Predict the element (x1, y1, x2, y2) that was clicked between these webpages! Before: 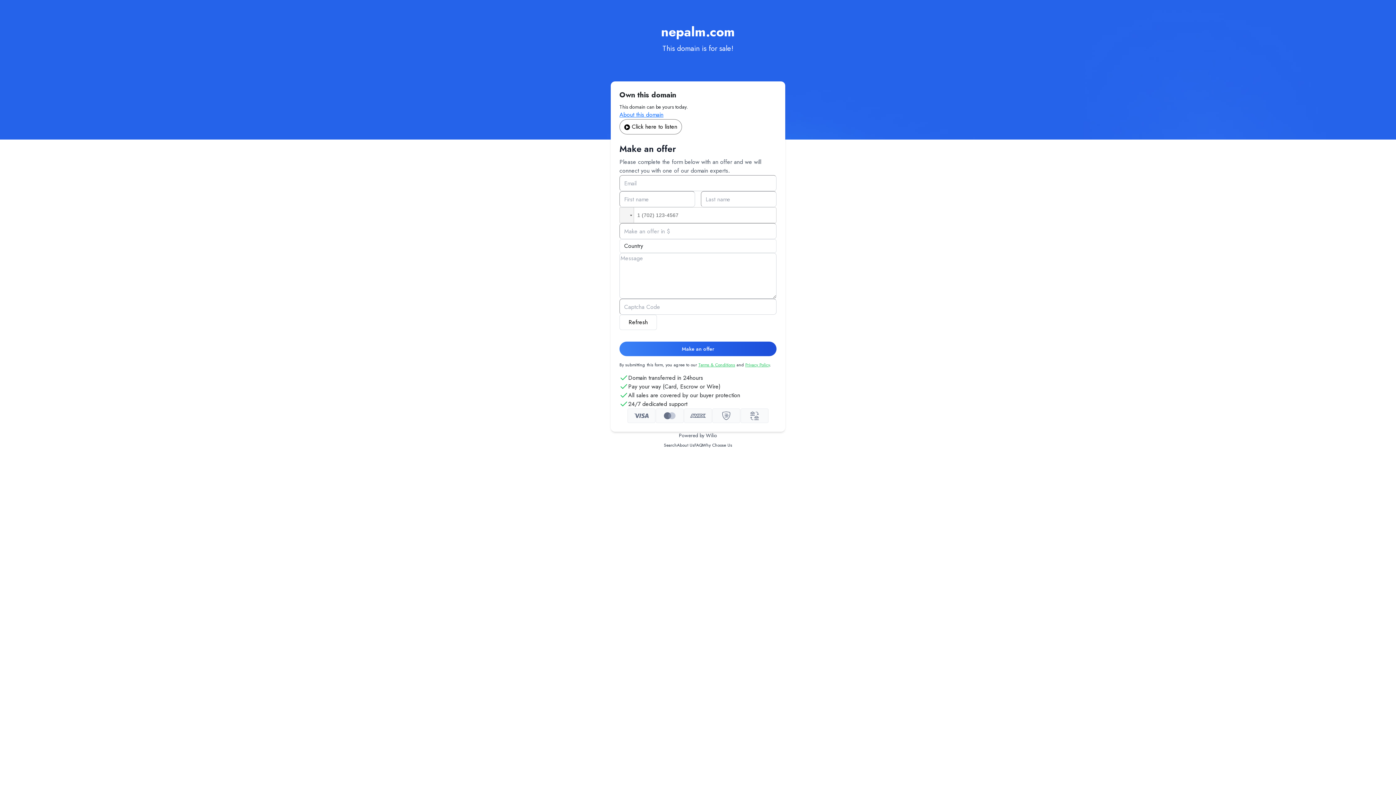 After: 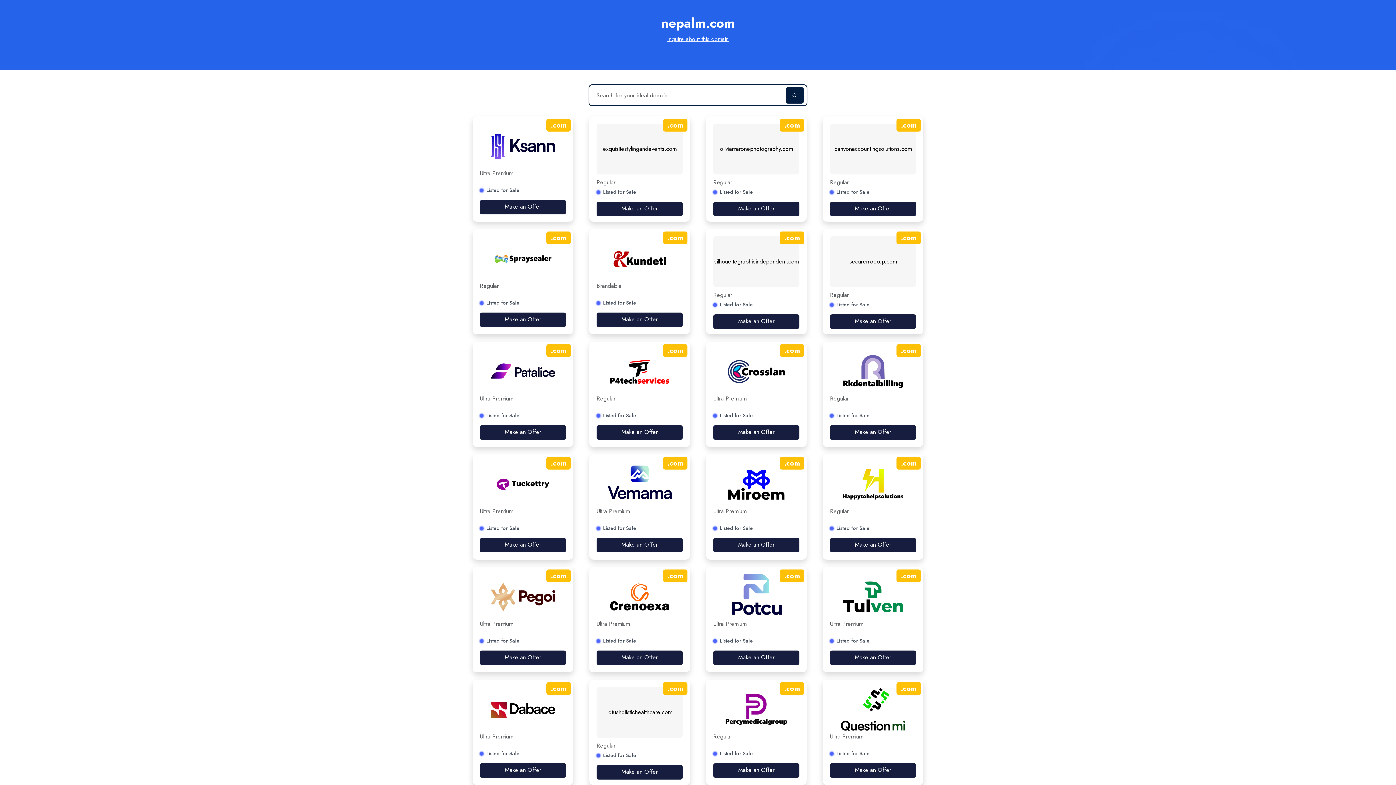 Action: label: Search bbox: (664, 442, 677, 448)